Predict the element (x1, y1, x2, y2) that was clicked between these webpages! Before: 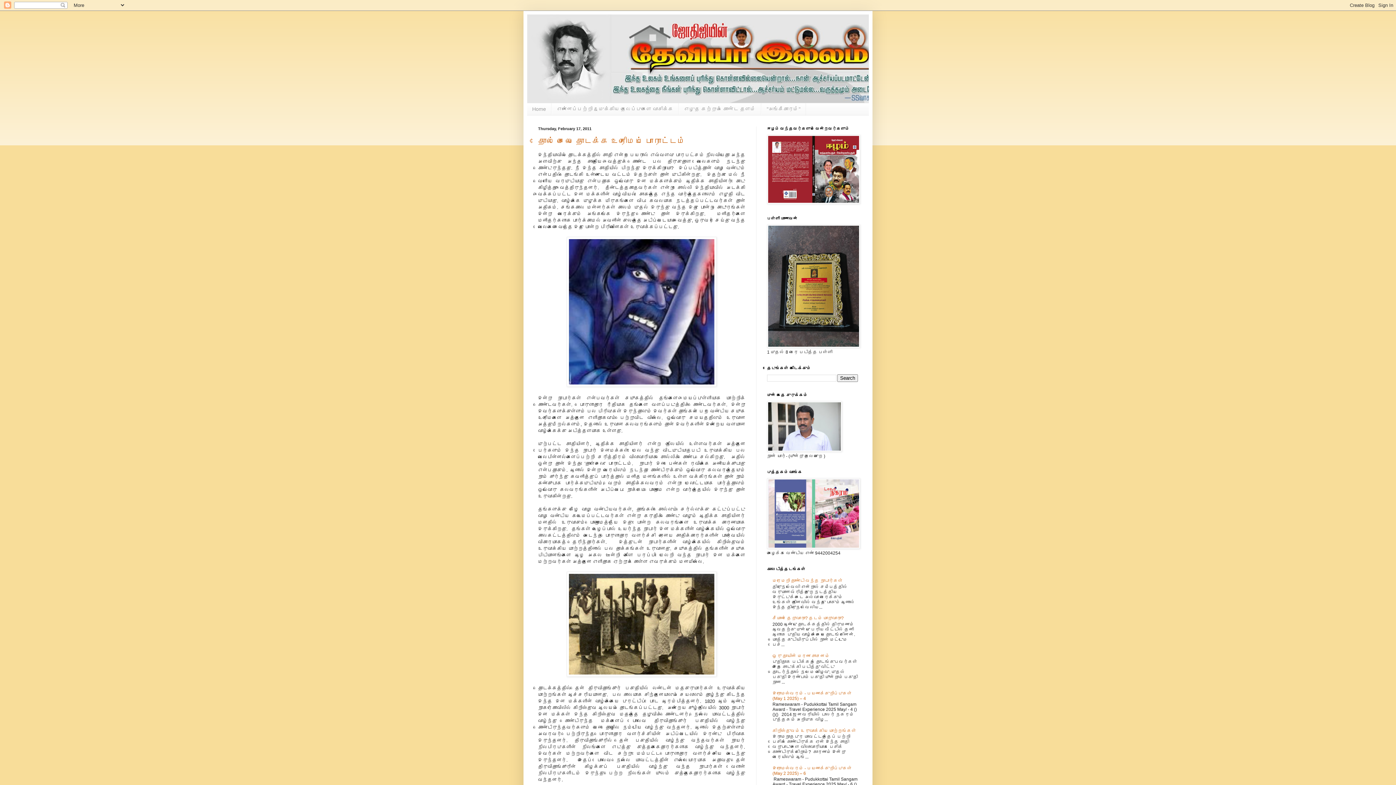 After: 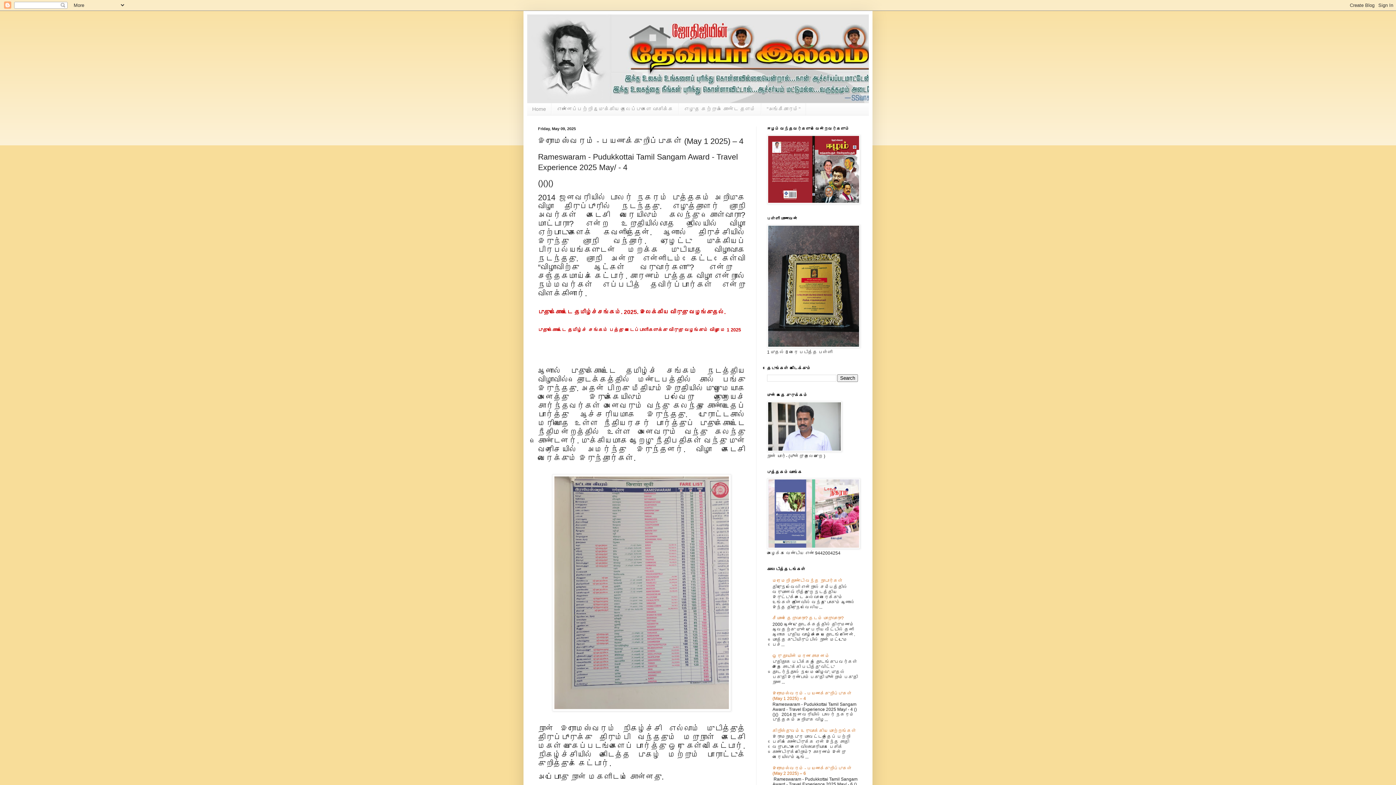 Action: label: இராமேஸ்வரம் - பயணக்குறிப்புகள் (May 1 2025) – 4 bbox: (772, 691, 852, 701)